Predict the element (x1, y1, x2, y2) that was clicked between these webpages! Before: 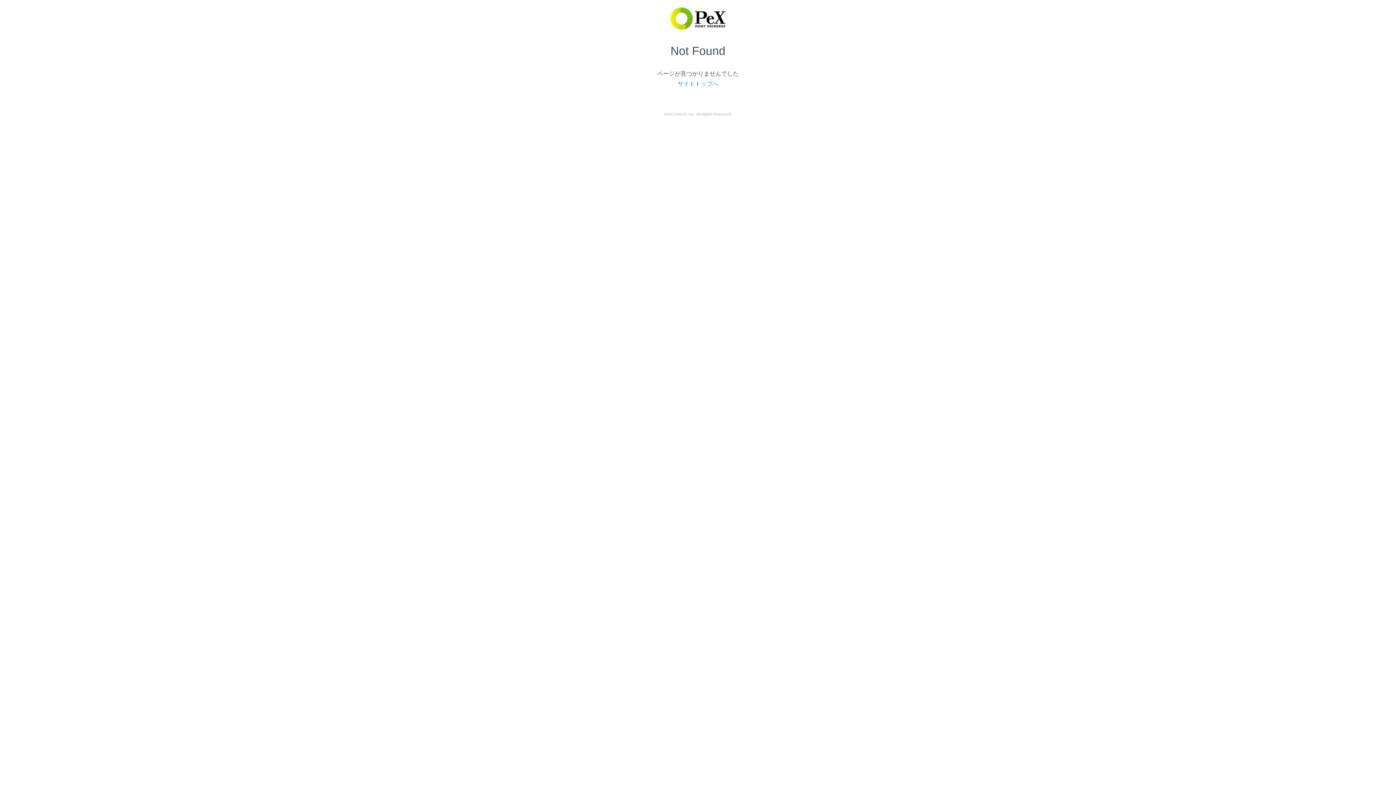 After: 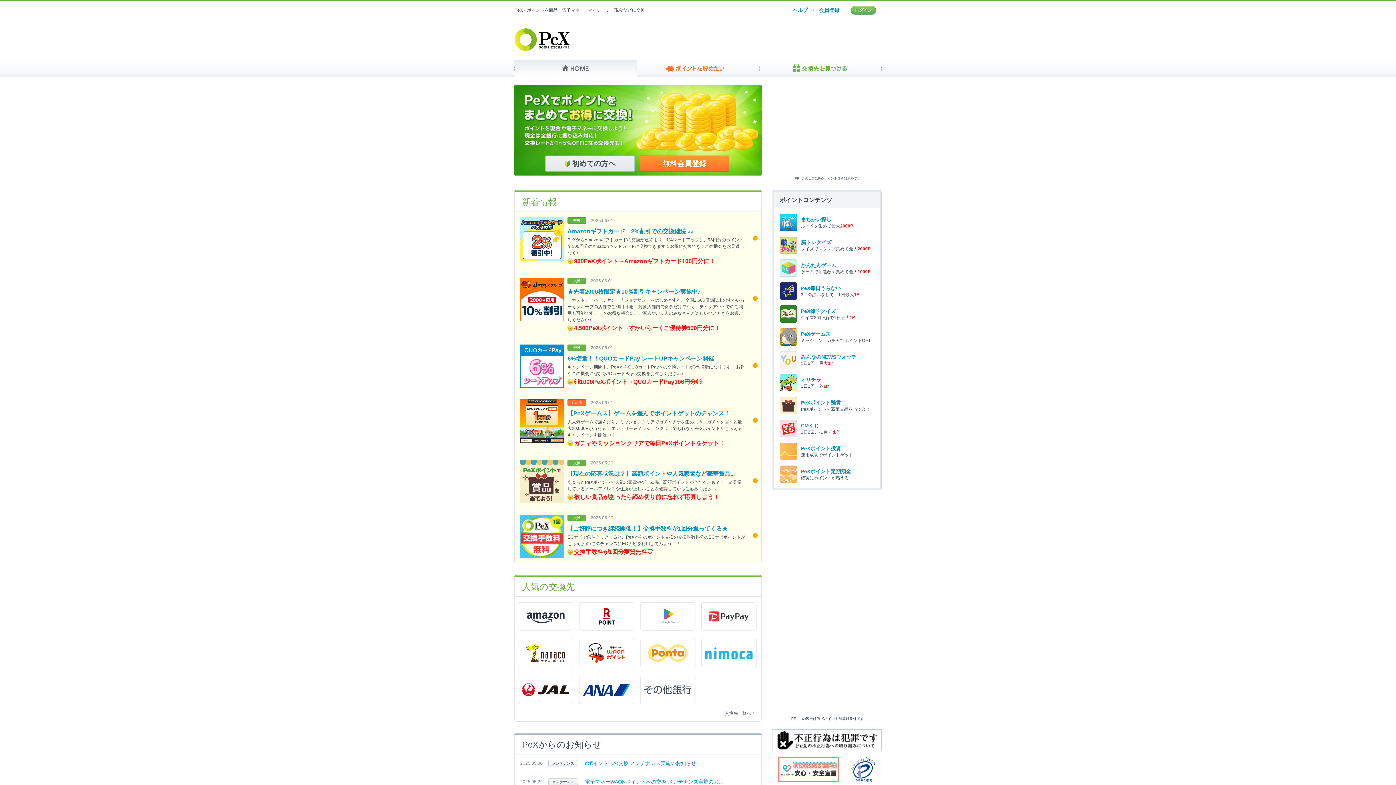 Action: label: サイトトップへ bbox: (677, 80, 718, 86)